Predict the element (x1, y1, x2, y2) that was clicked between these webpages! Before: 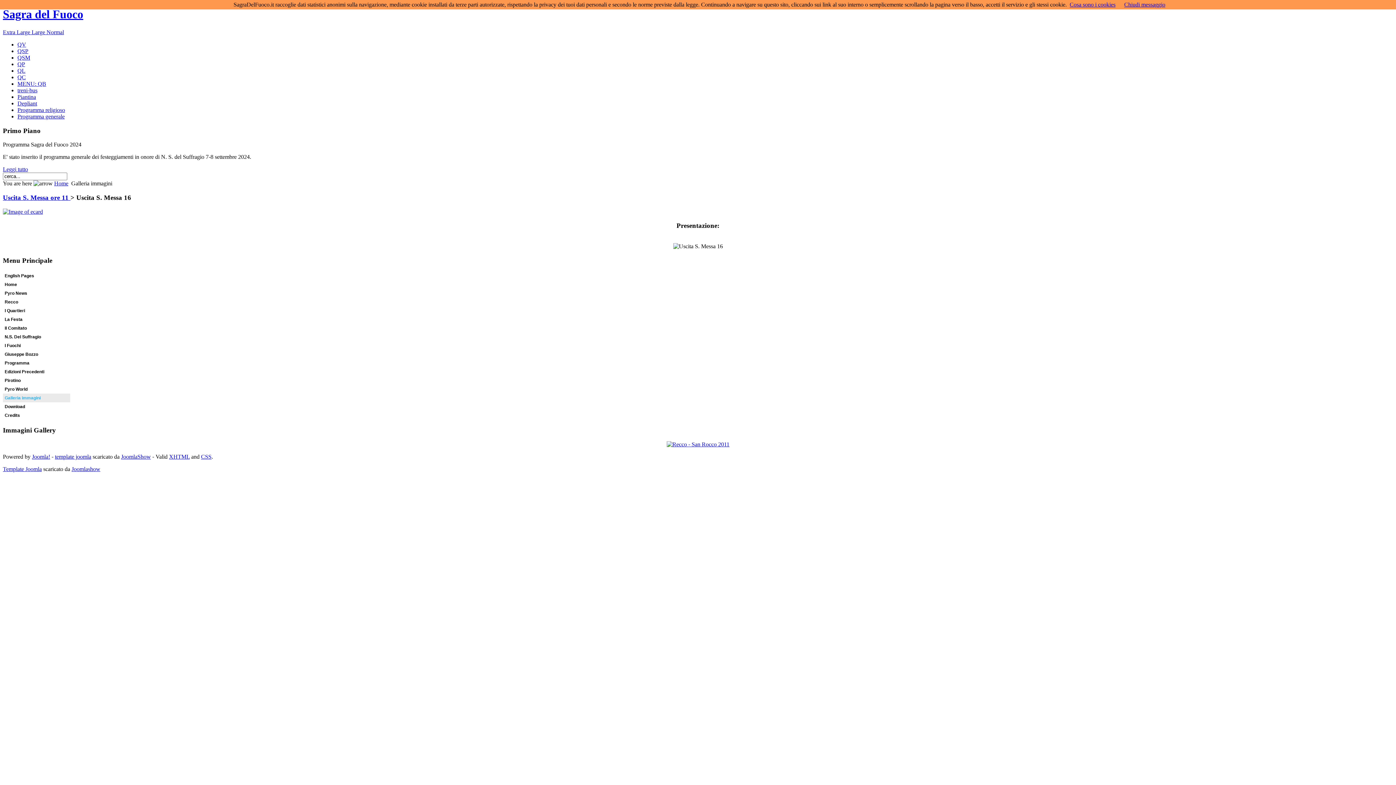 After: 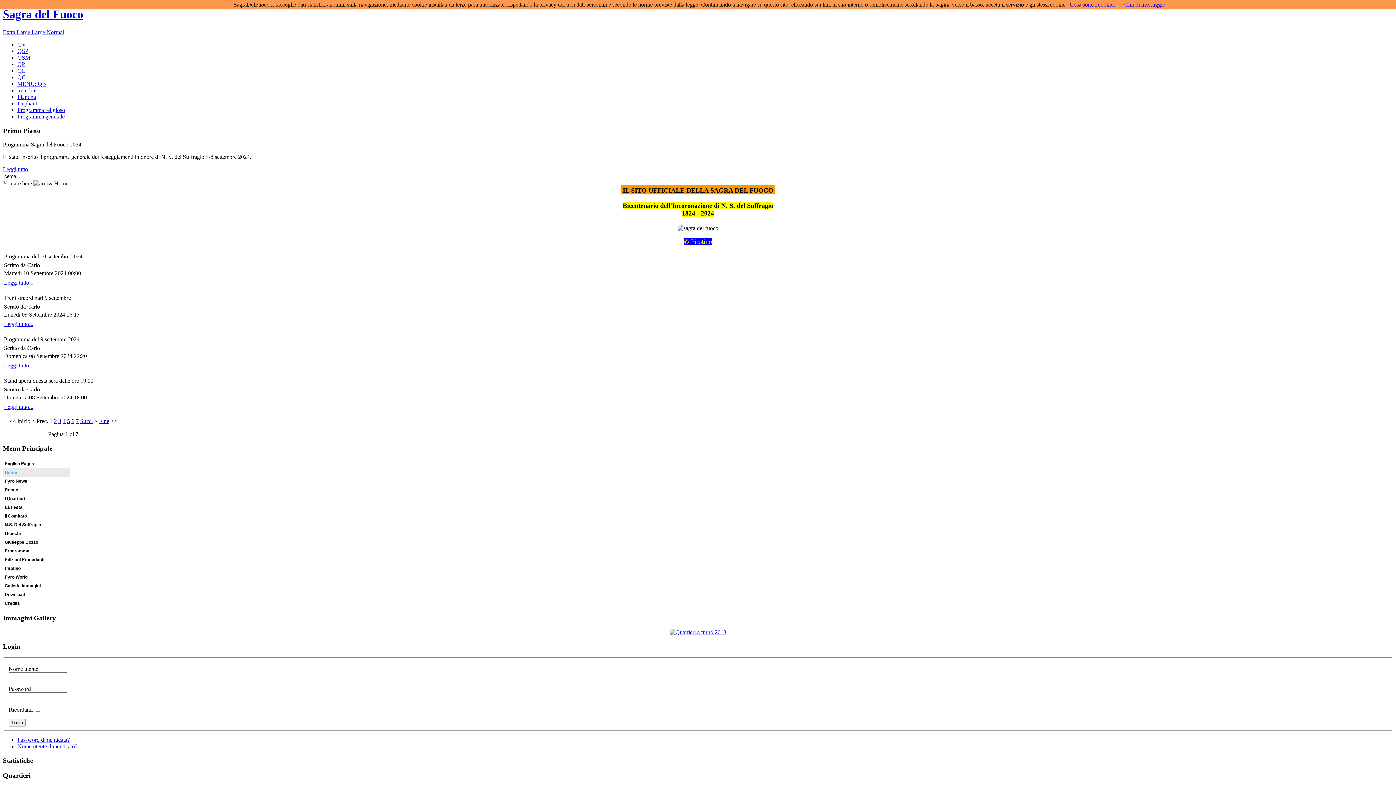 Action: label: Home bbox: (2, 280, 70, 288)